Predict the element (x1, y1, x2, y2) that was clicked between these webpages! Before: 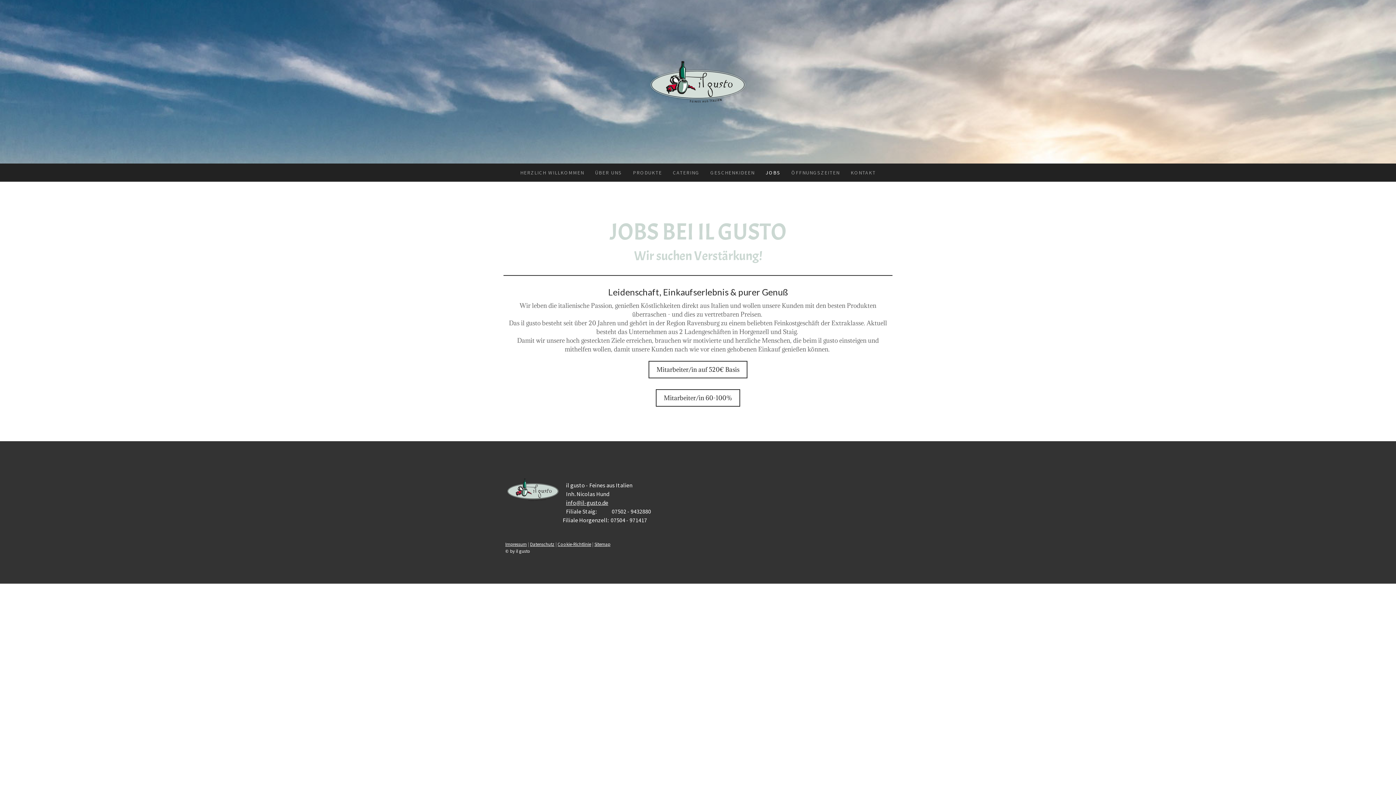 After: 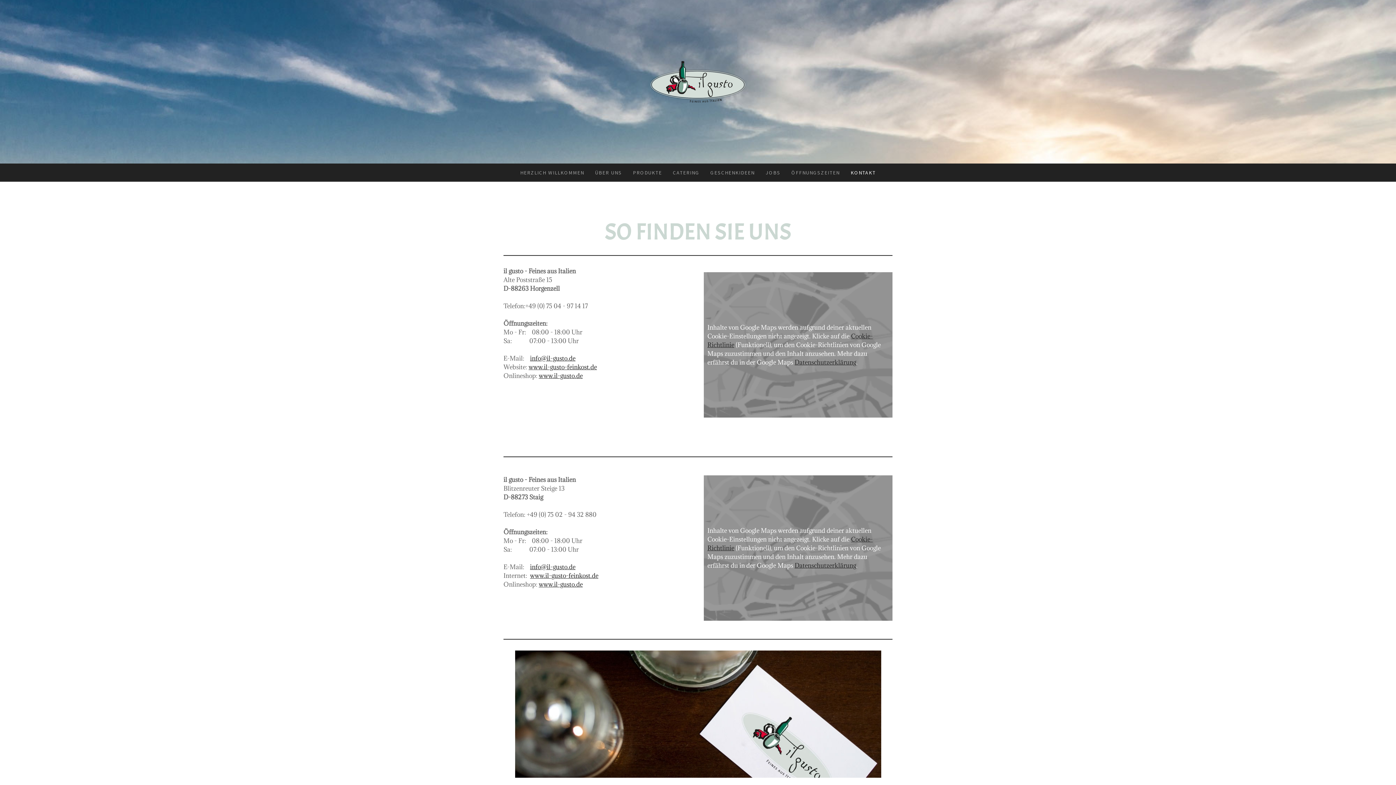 Action: label: KONTAKT bbox: (845, 163, 881, 181)